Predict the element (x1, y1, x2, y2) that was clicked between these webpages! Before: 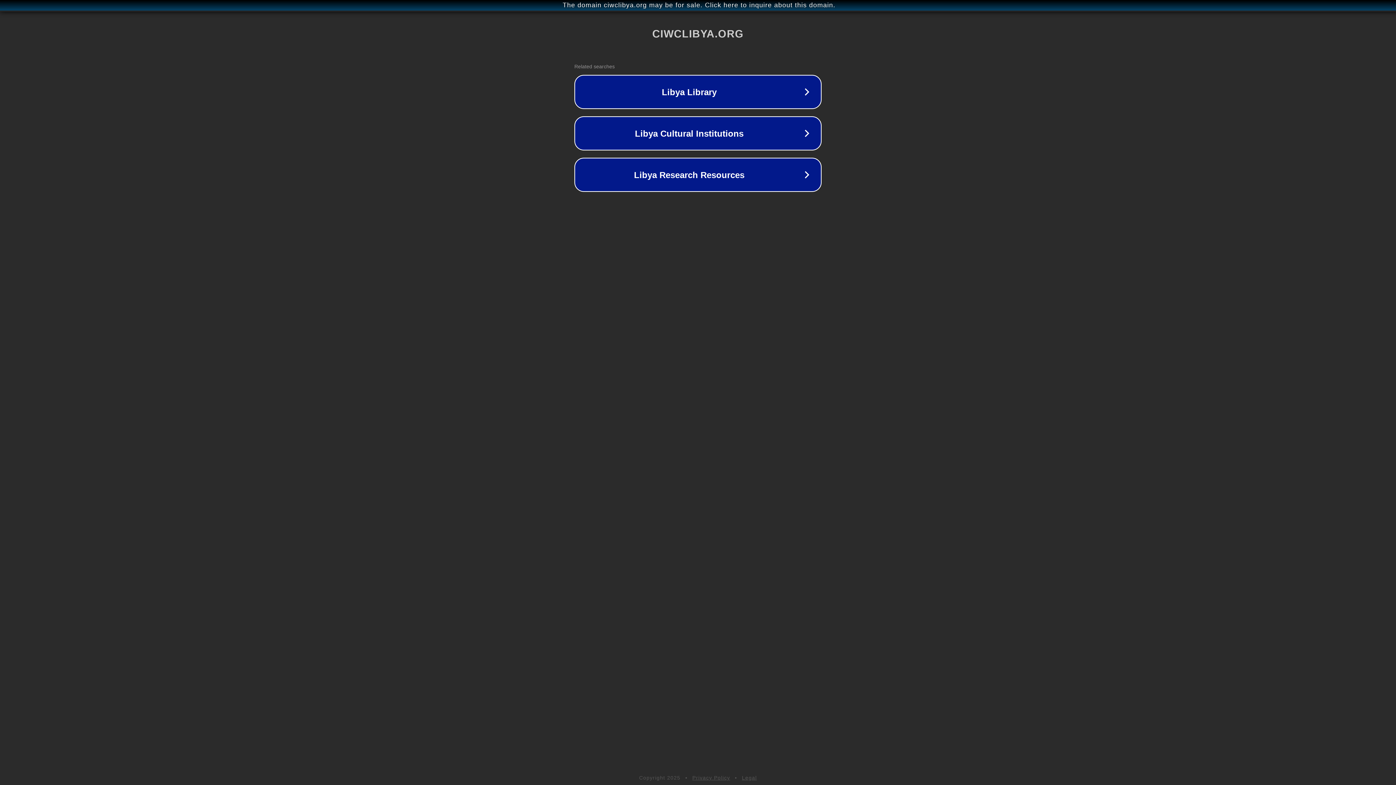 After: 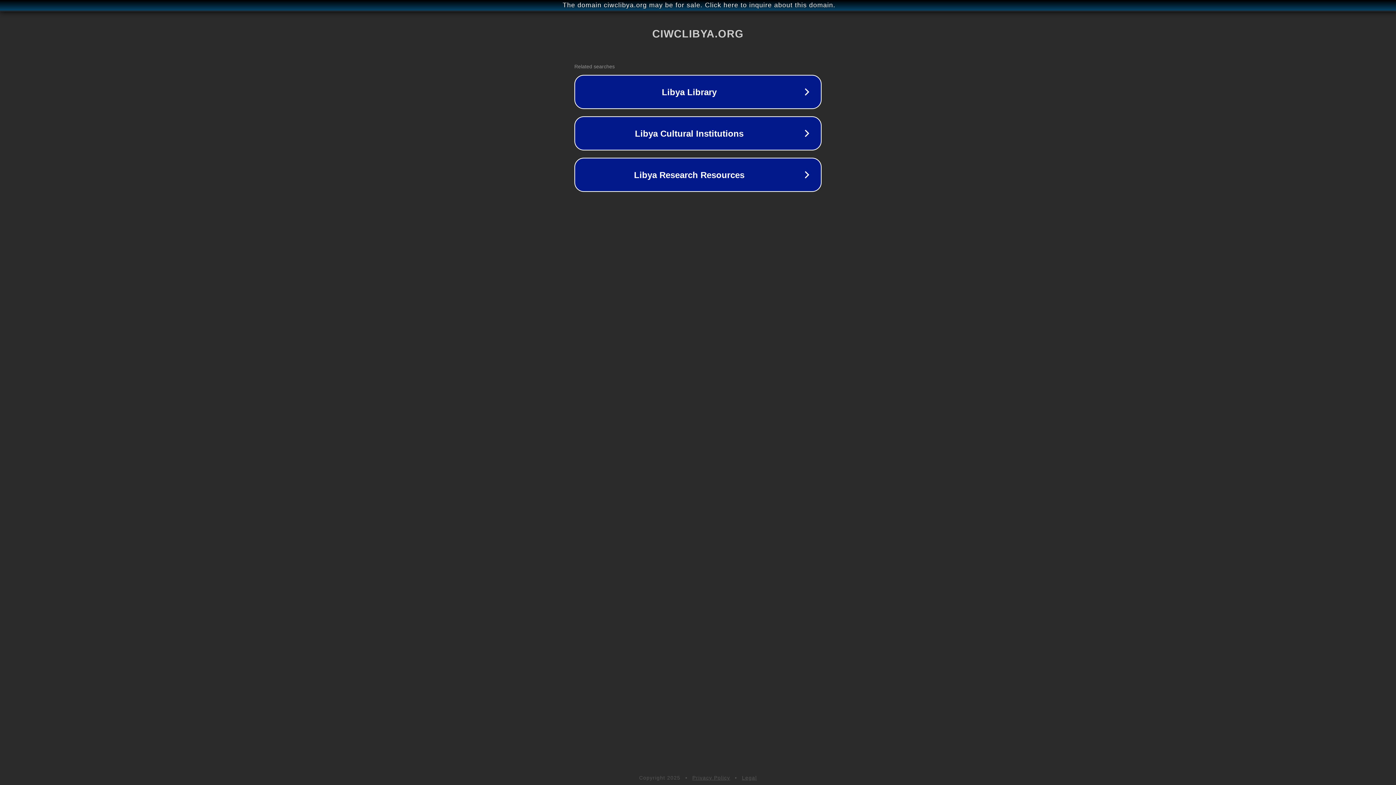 Action: bbox: (742, 775, 757, 781) label: Legal